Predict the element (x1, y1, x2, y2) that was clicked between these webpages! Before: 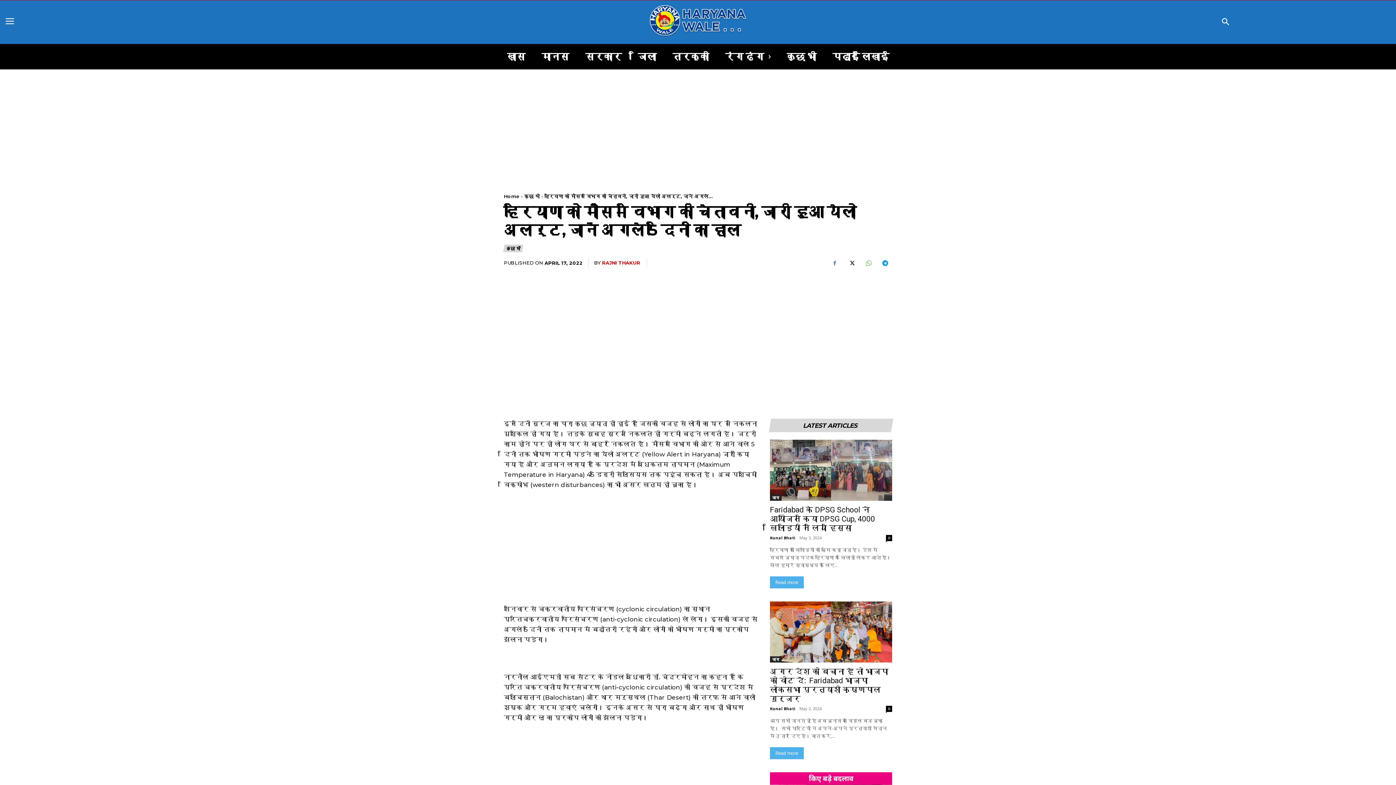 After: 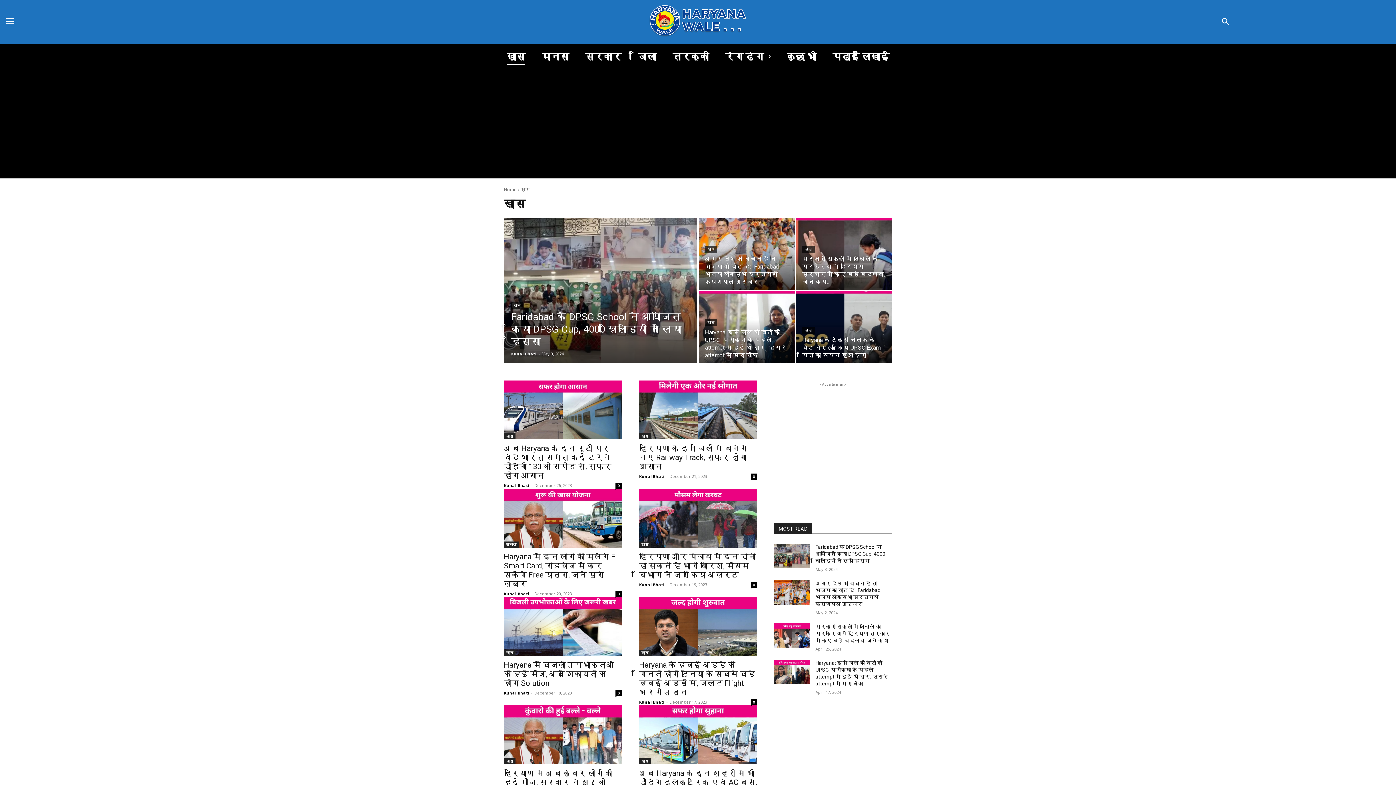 Action: label: ख़ास bbox: (770, 494, 781, 501)